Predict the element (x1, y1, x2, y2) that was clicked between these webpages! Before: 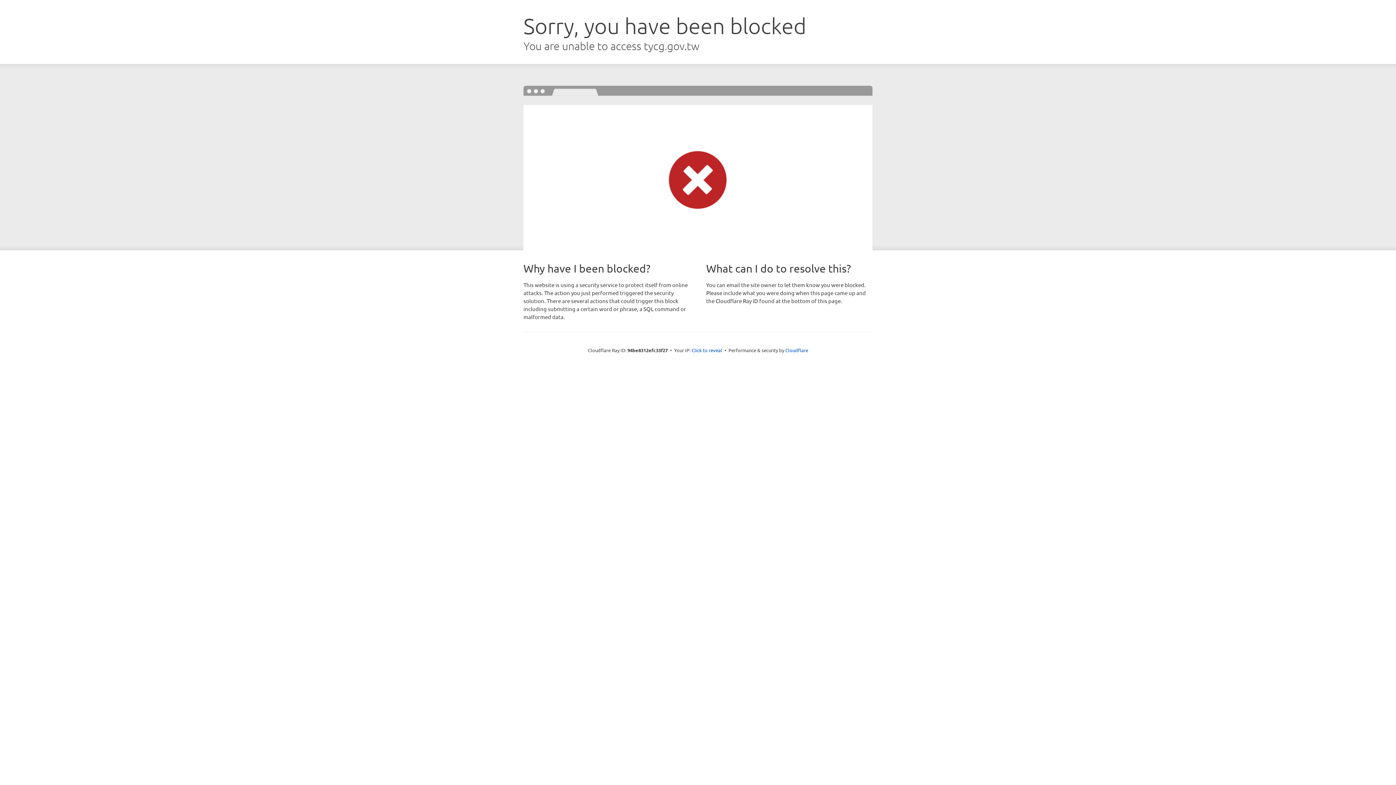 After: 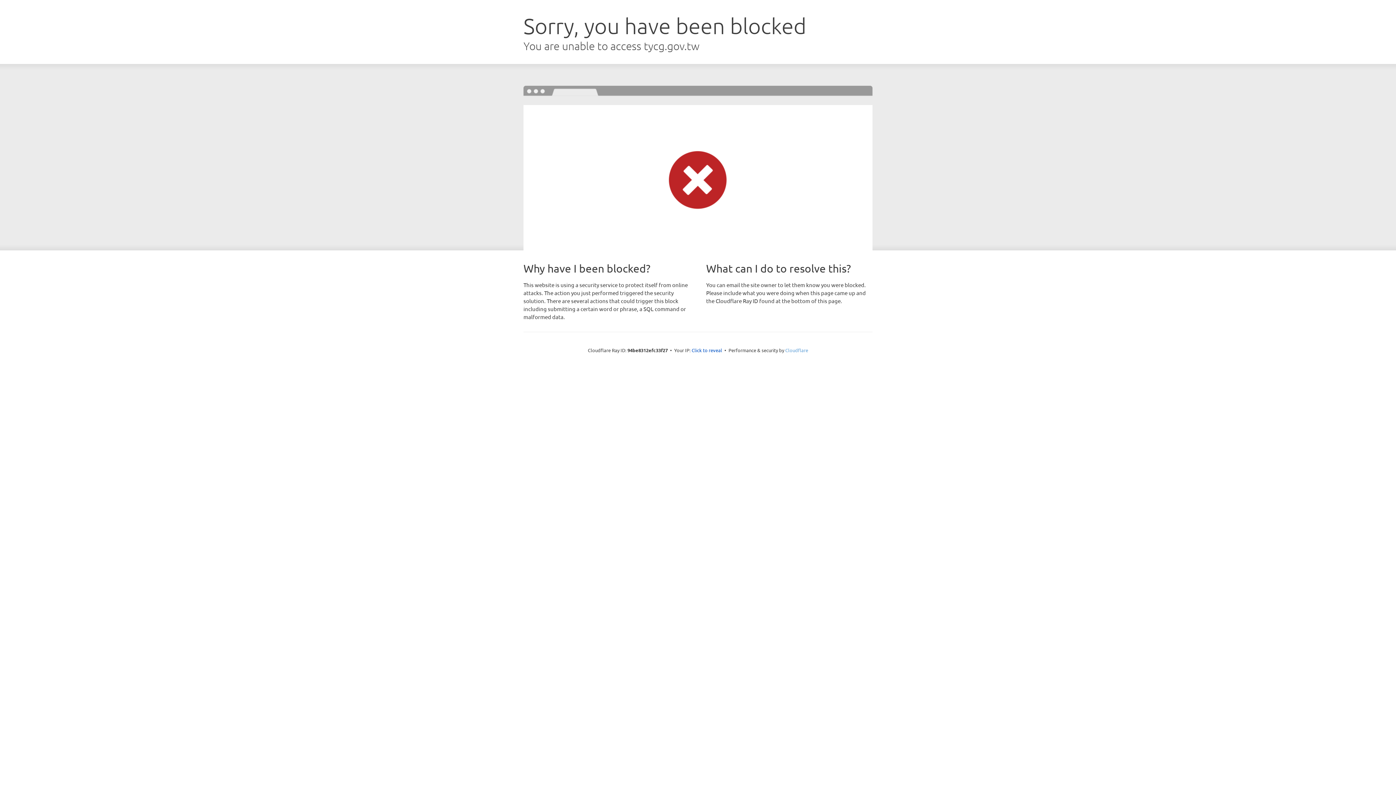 Action: label: Cloudflare bbox: (785, 347, 808, 353)